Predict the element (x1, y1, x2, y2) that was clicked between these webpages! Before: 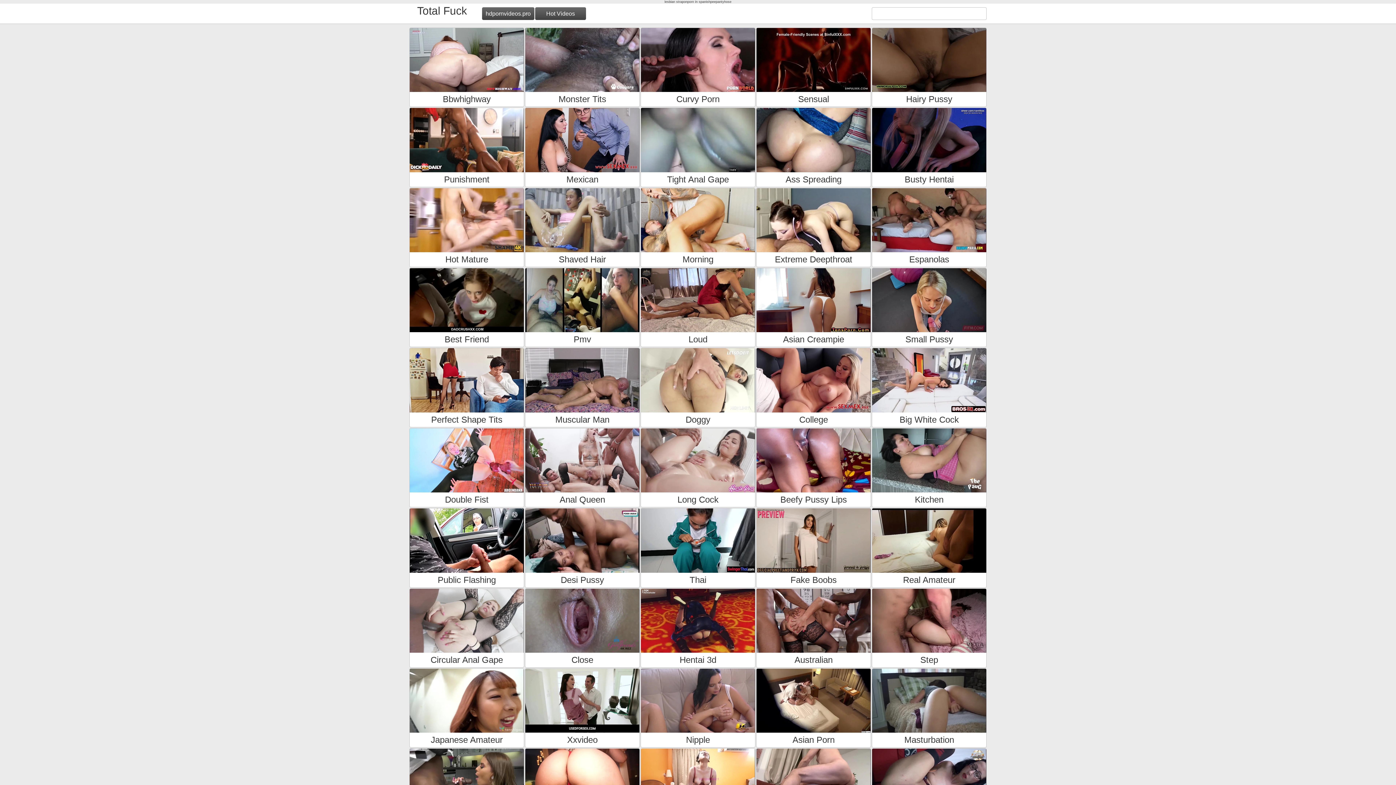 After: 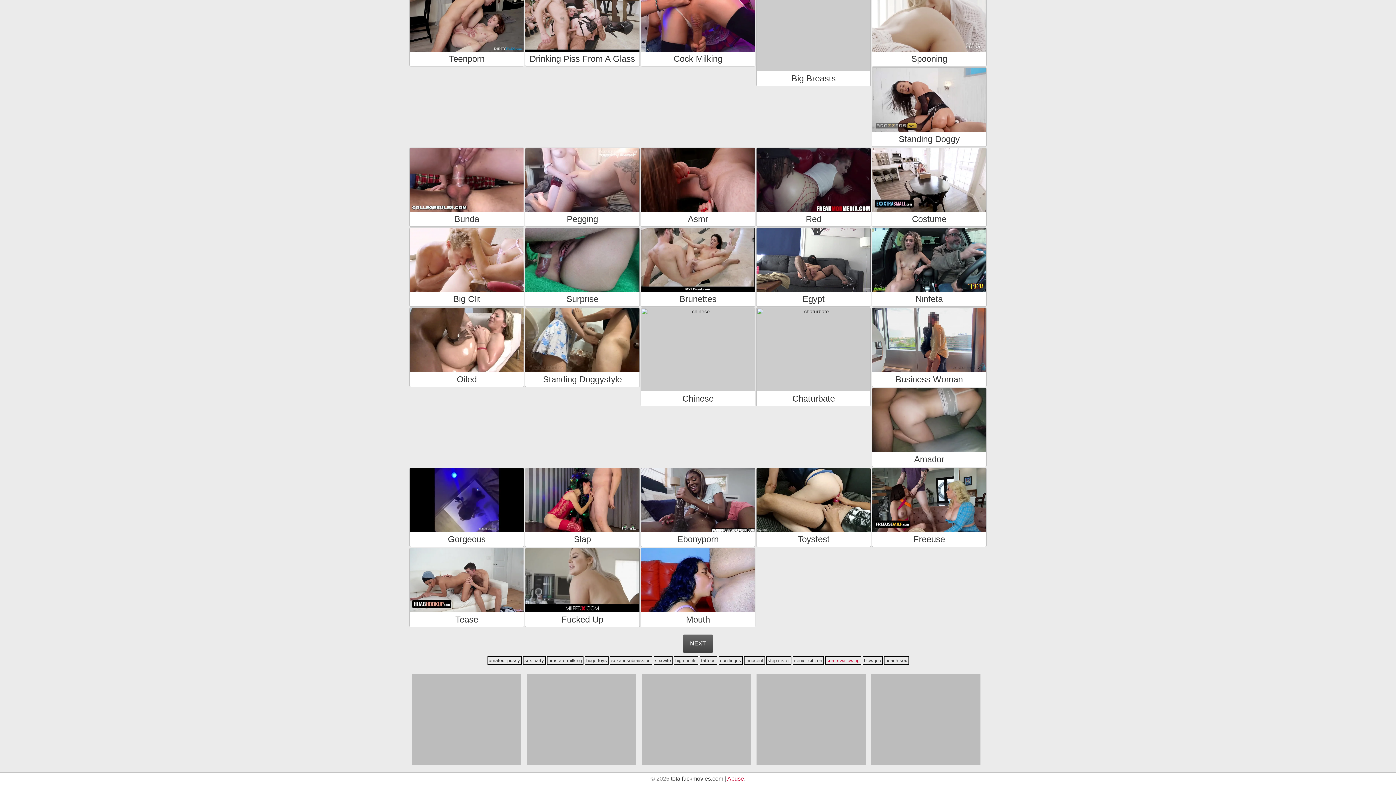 Action: bbox: (826, 457, 859, 462) label: cum swallowing